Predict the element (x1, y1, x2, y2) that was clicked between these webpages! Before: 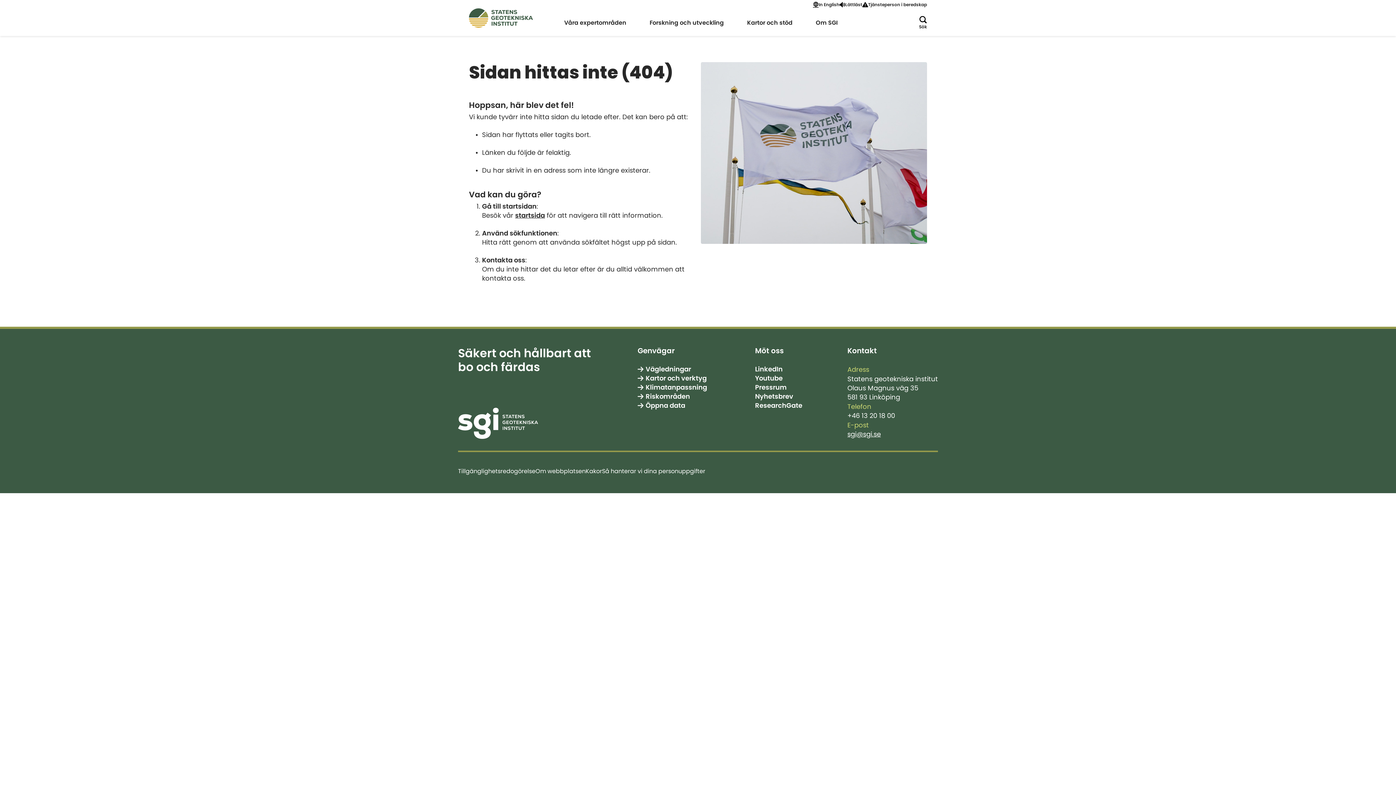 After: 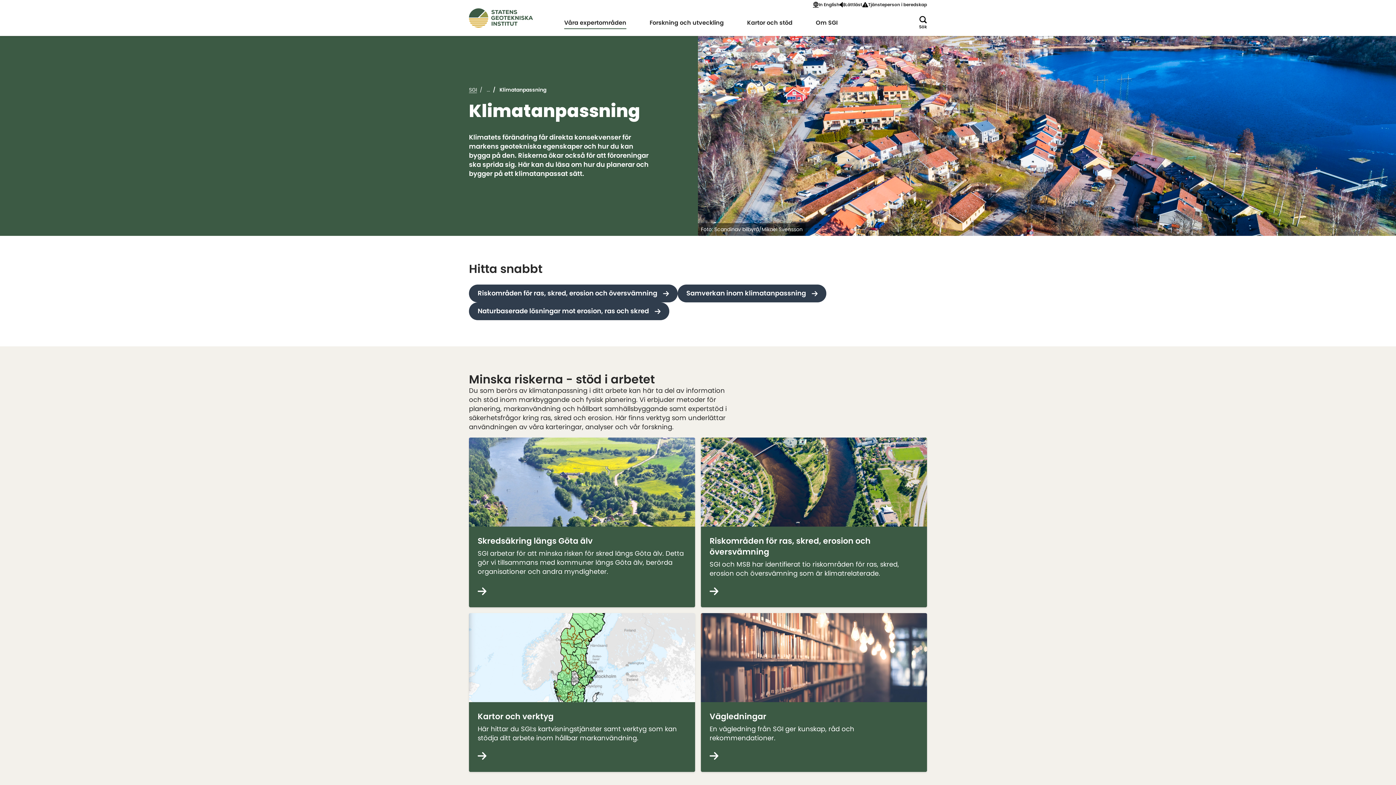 Action: bbox: (637, 383, 710, 392) label: Klimatanpassning